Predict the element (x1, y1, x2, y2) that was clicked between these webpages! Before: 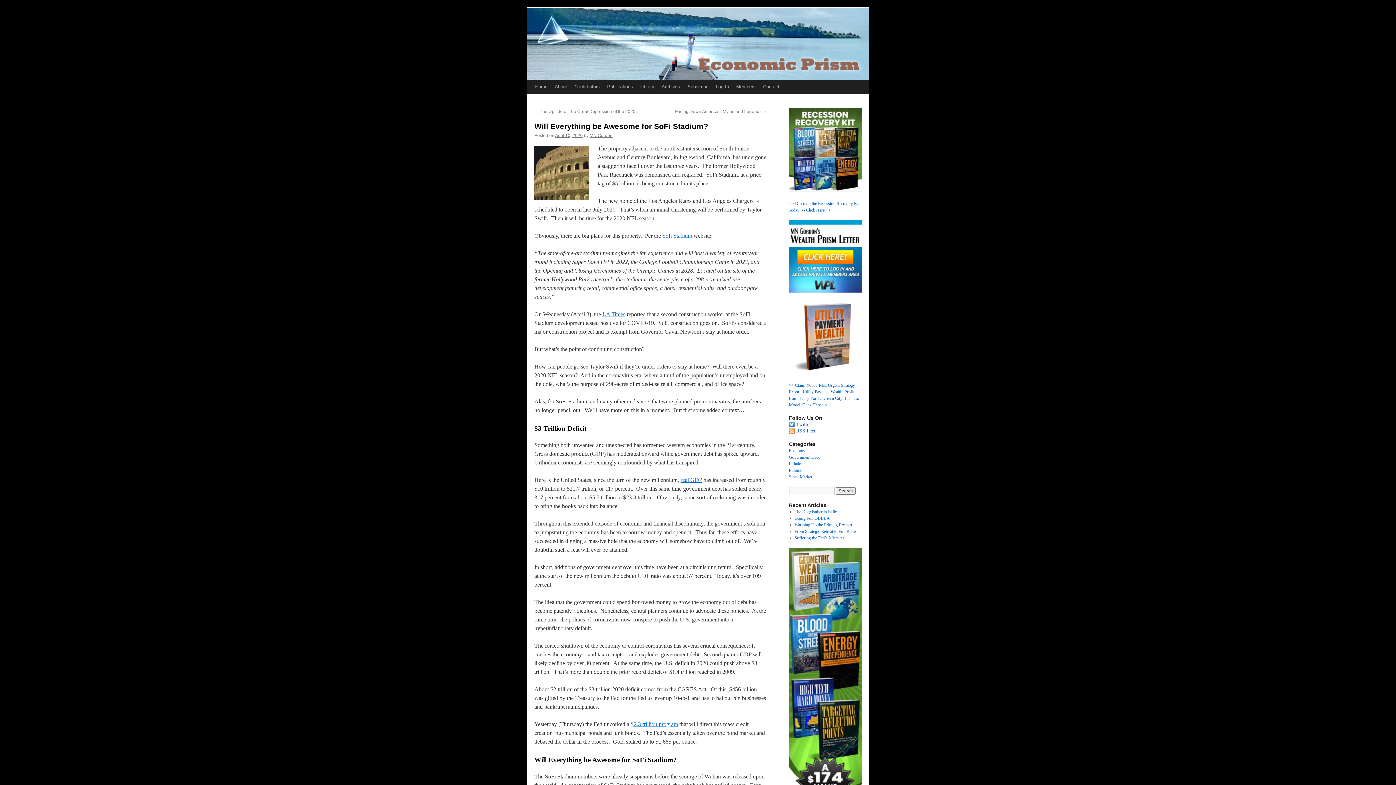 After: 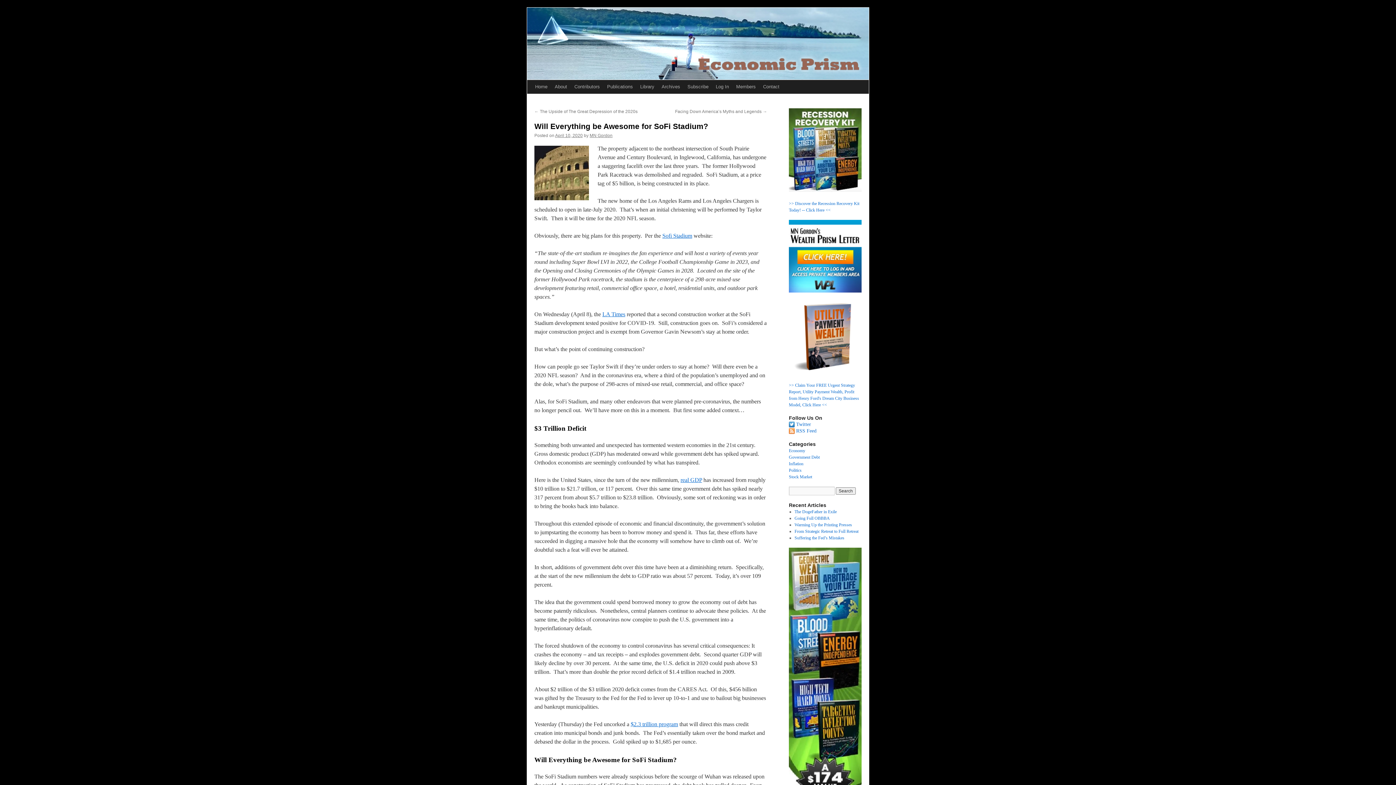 Action: bbox: (555, 133, 582, 138) label: April 10, 2020